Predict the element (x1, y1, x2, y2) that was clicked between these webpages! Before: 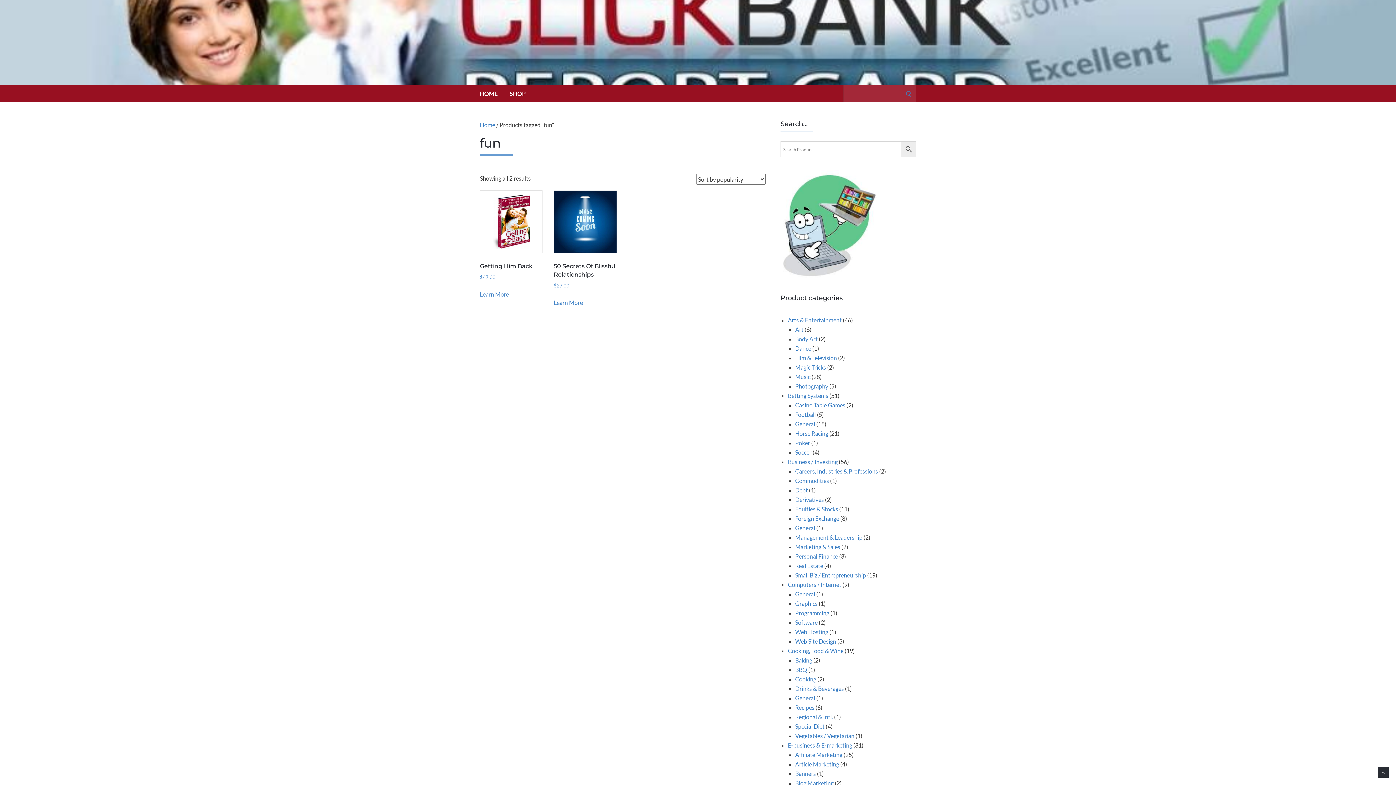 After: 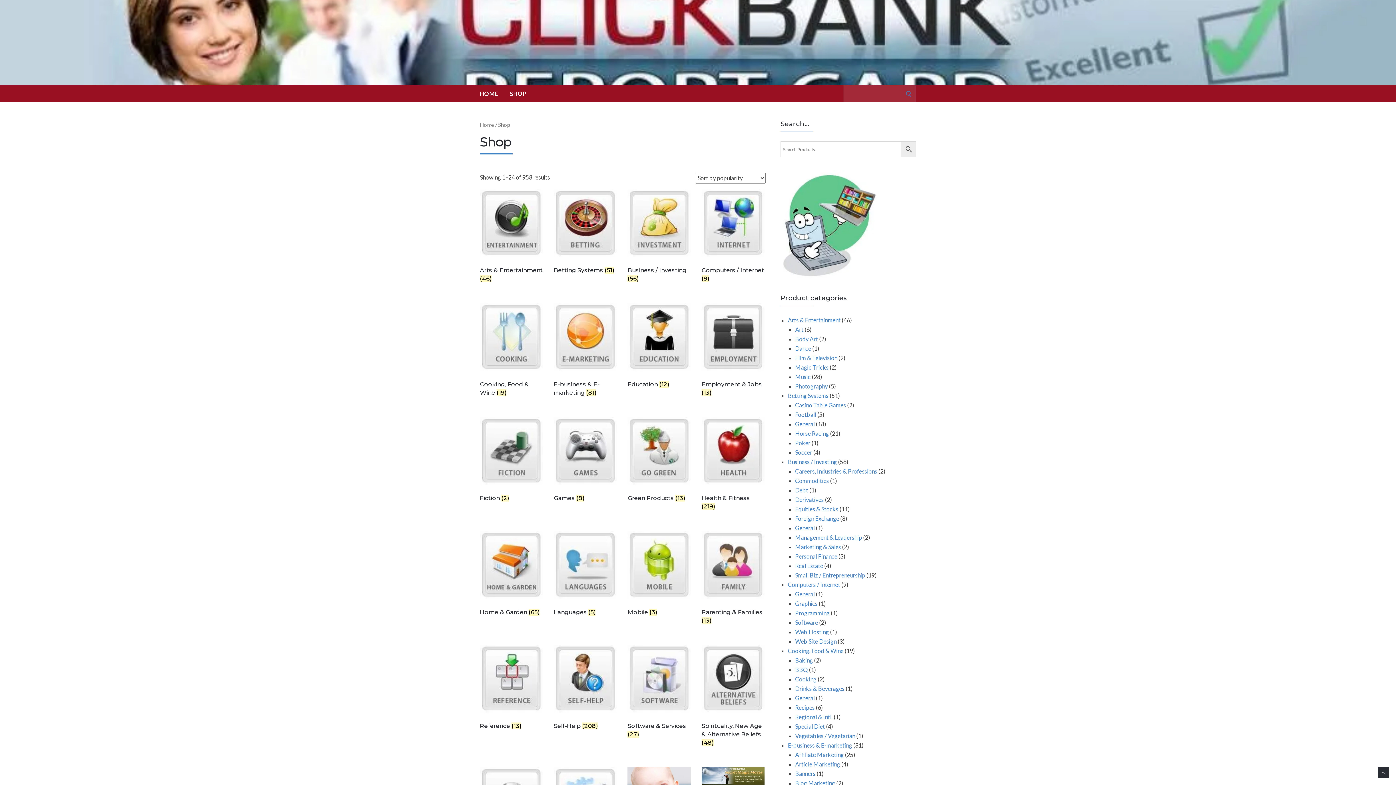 Action: label: SHOP bbox: (509, 85, 525, 101)